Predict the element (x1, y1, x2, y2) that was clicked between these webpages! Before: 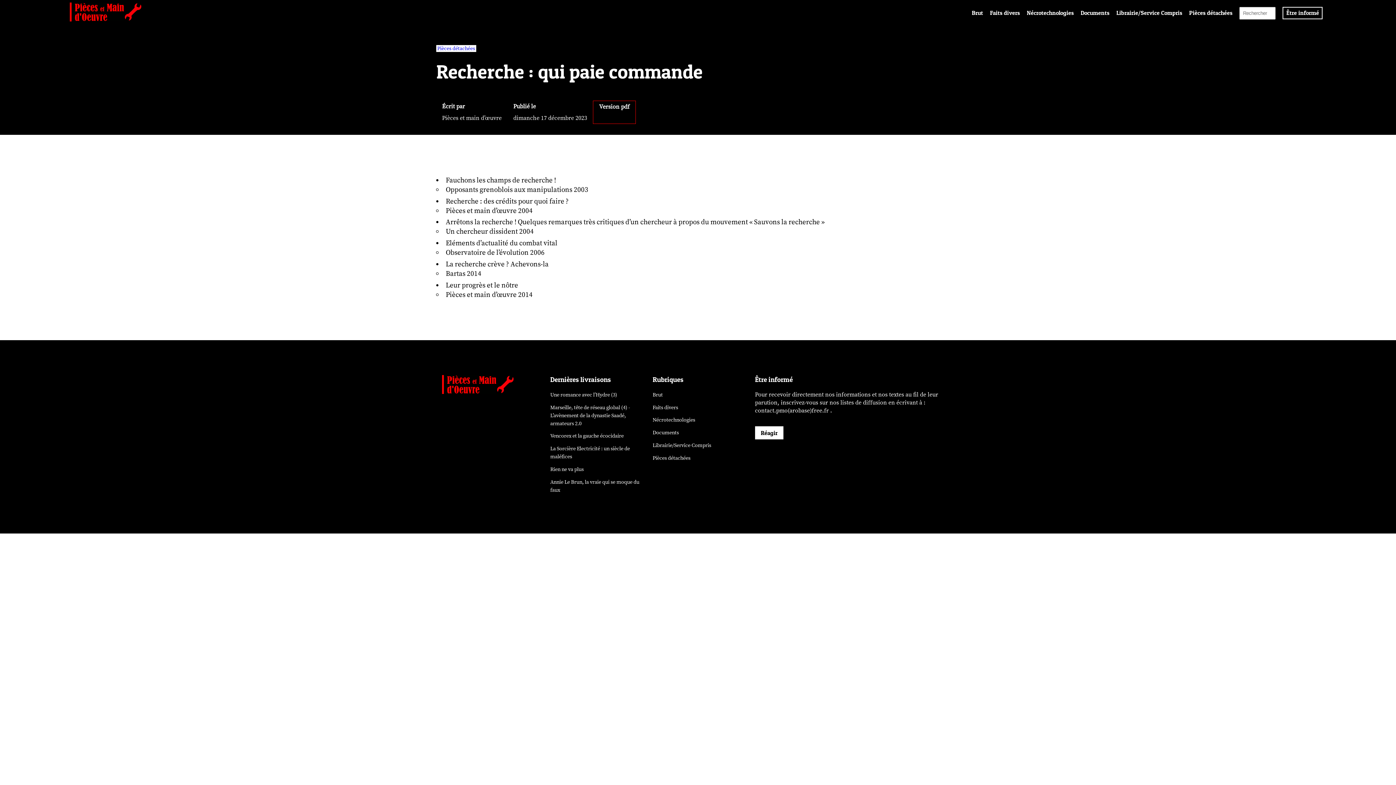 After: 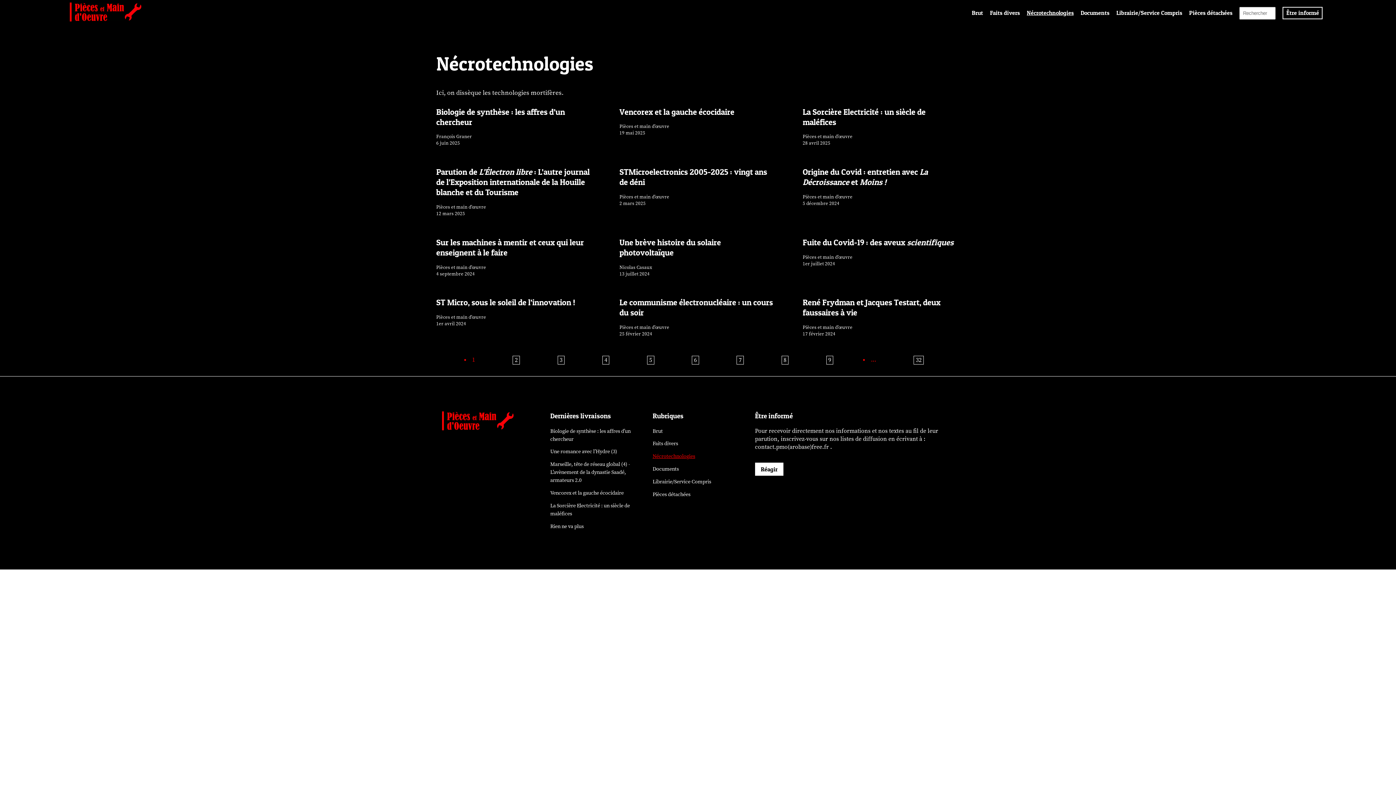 Action: label: Nécrotechnologies bbox: (652, 416, 695, 423)